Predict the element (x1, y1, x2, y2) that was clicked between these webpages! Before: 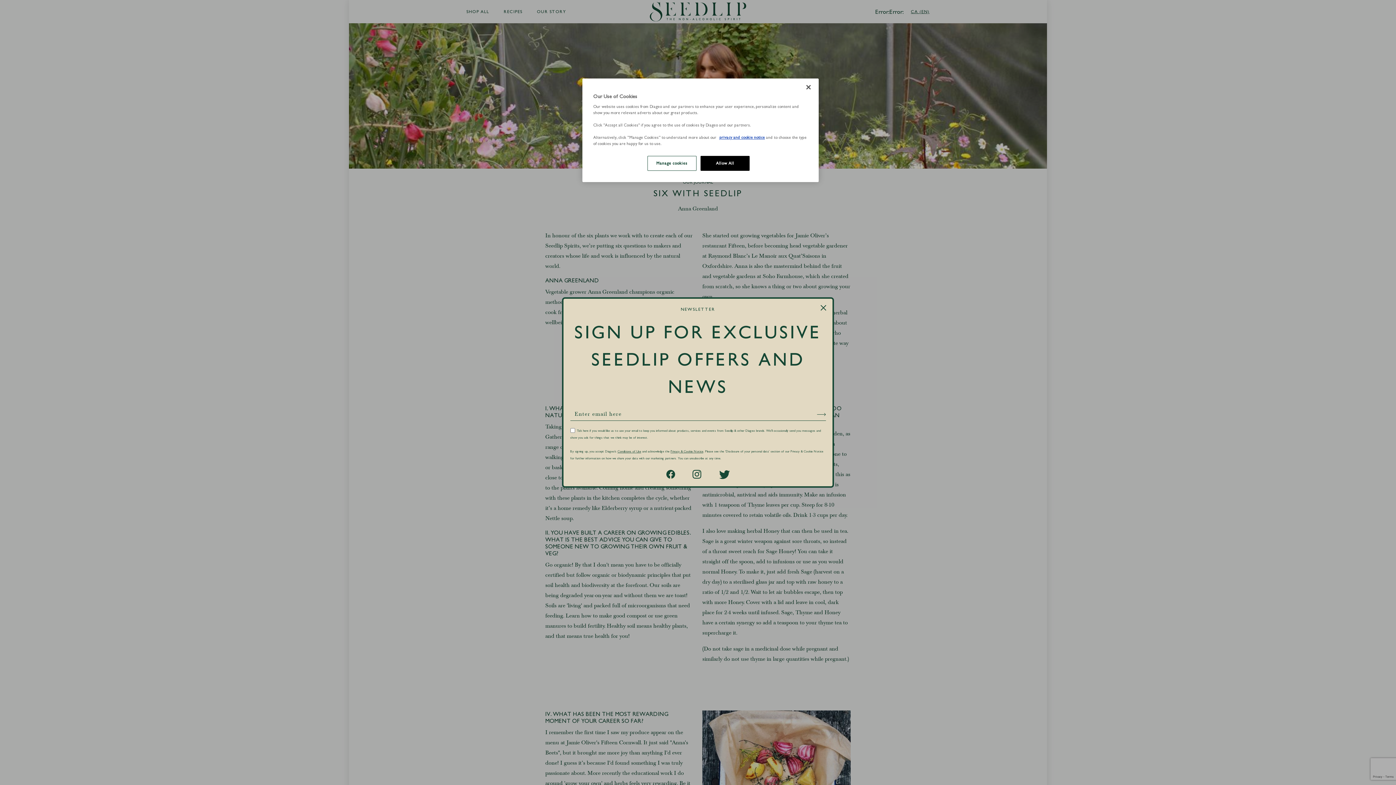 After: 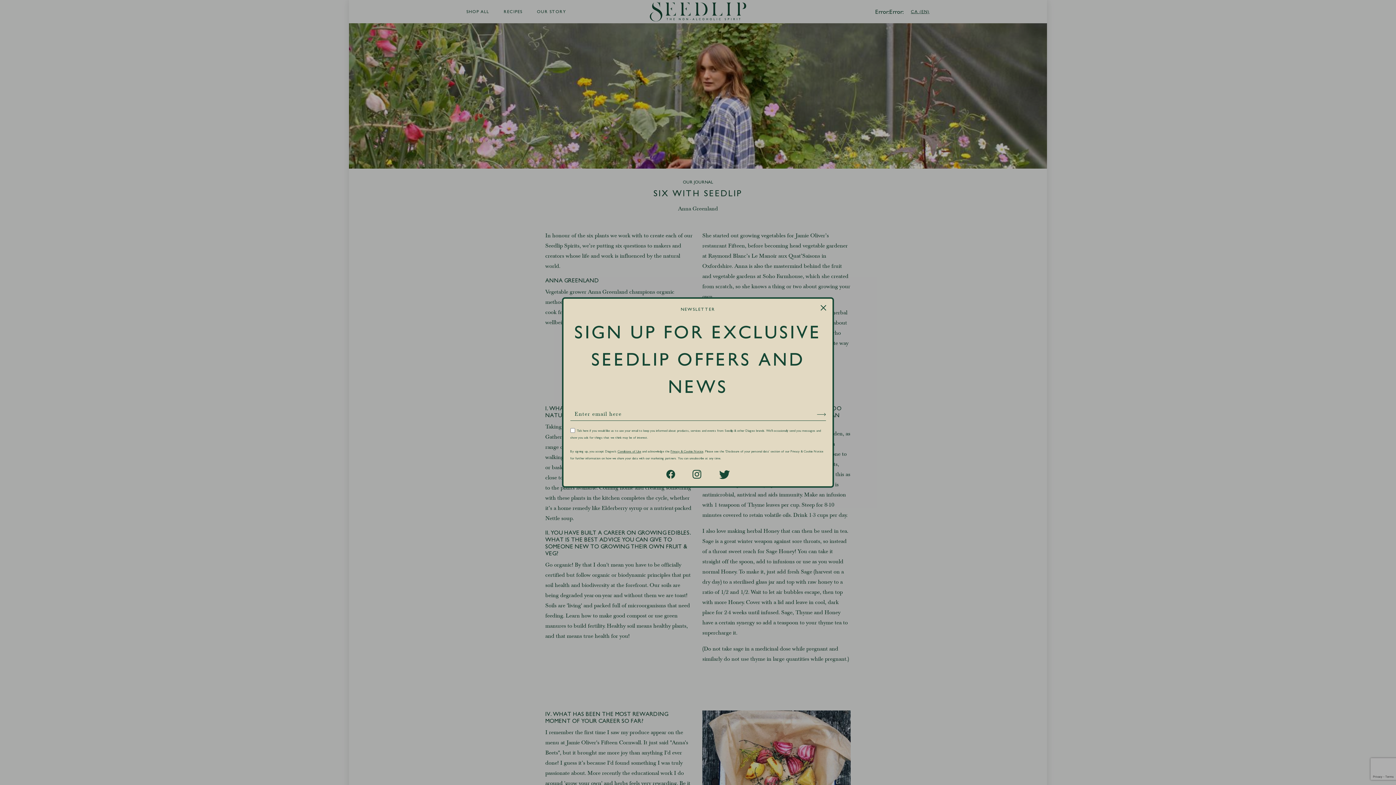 Action: label: Allow All bbox: (700, 156, 749, 170)